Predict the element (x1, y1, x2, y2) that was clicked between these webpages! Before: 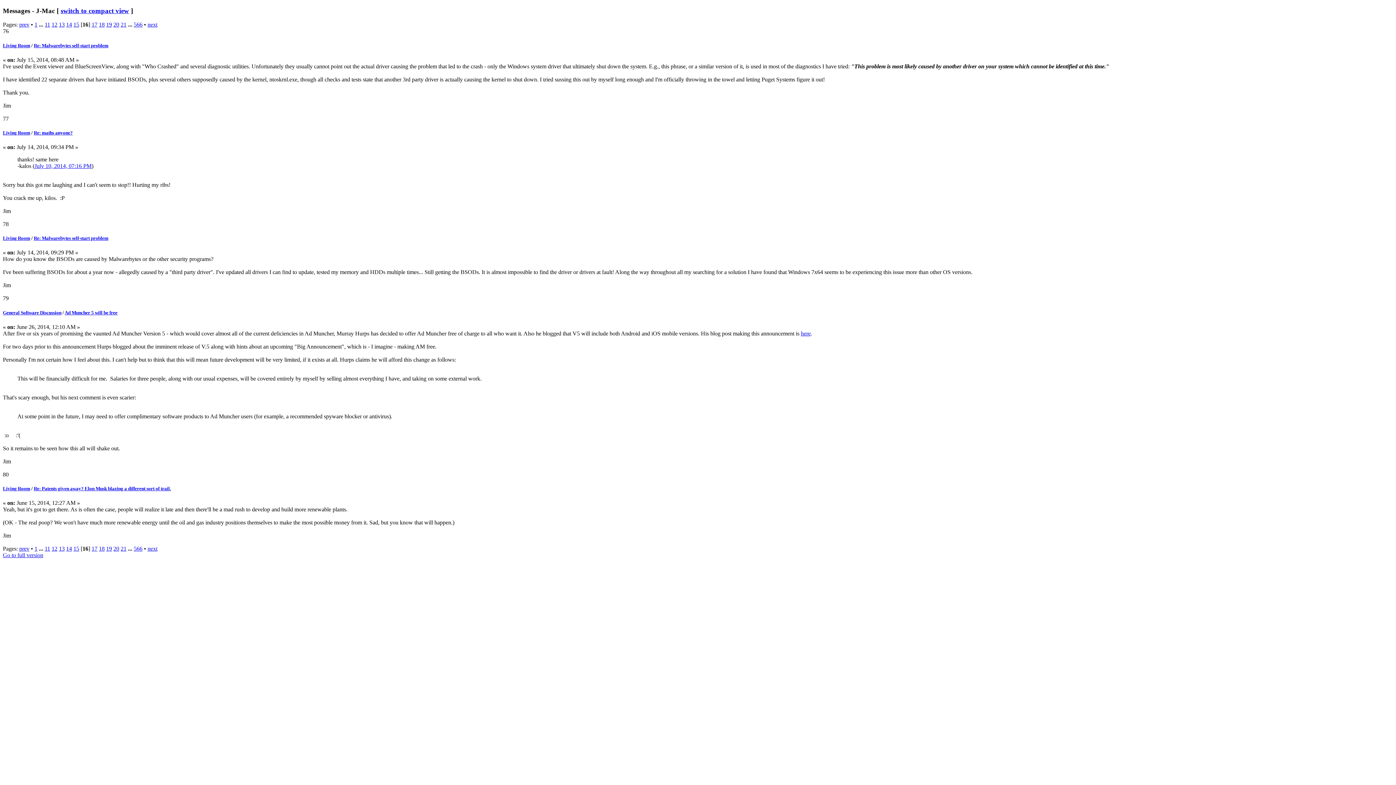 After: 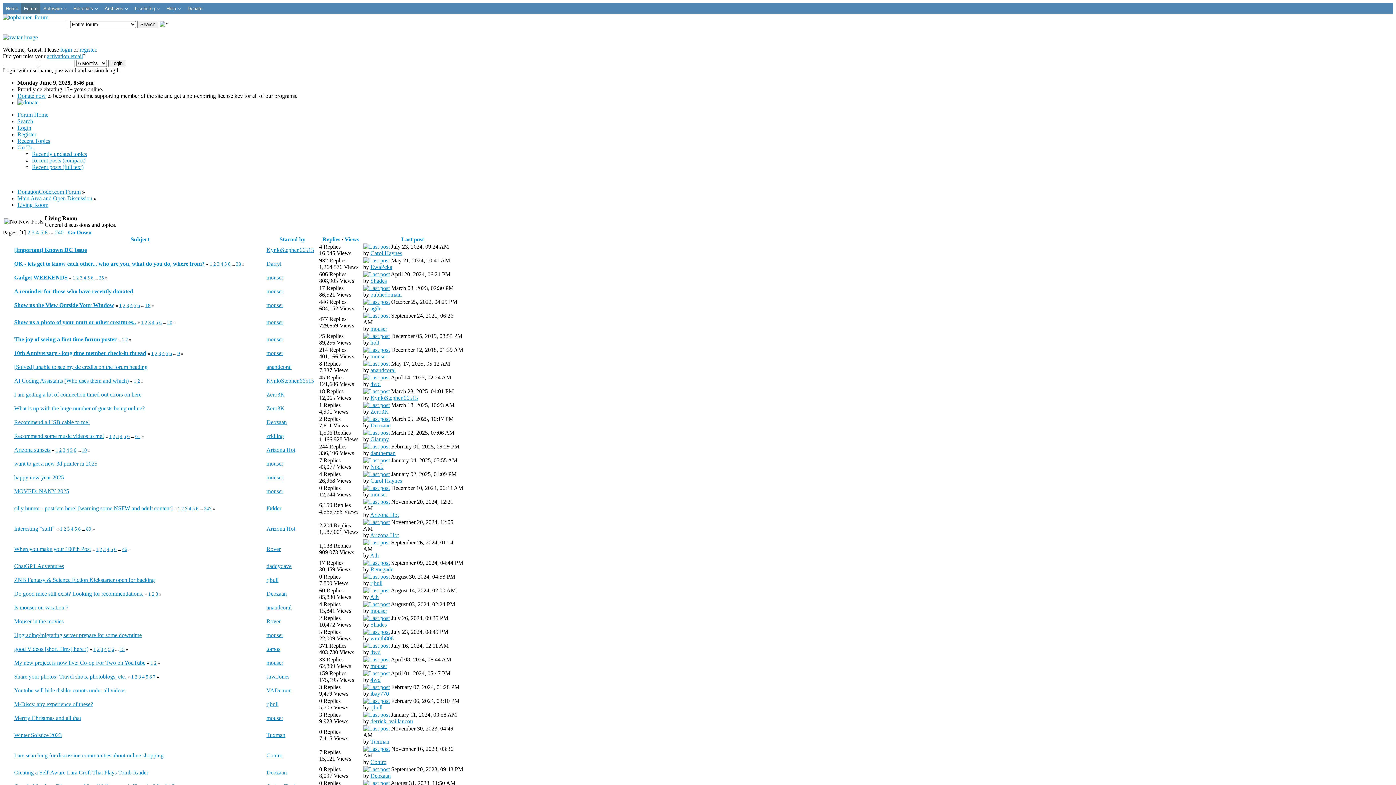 Action: label: Living Room bbox: (2, 486, 30, 491)